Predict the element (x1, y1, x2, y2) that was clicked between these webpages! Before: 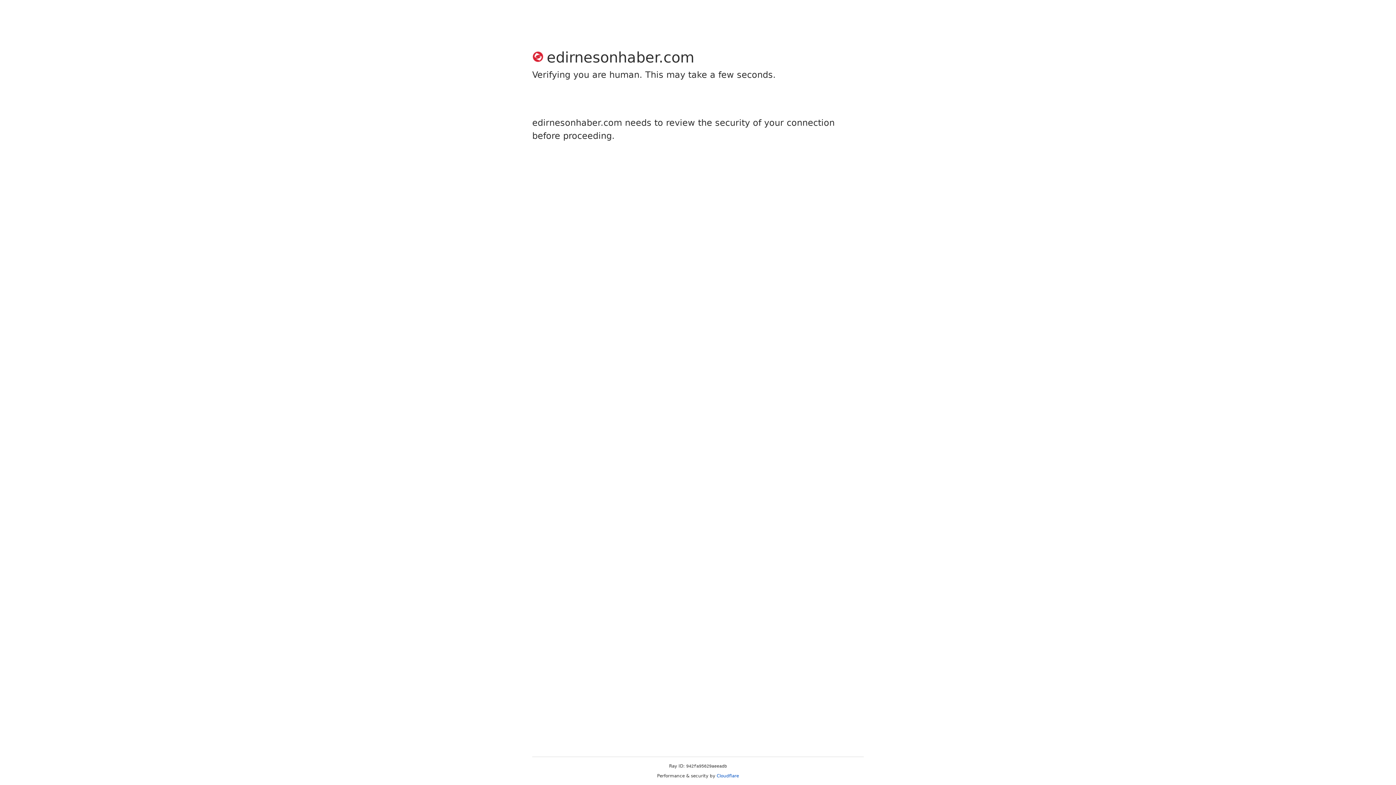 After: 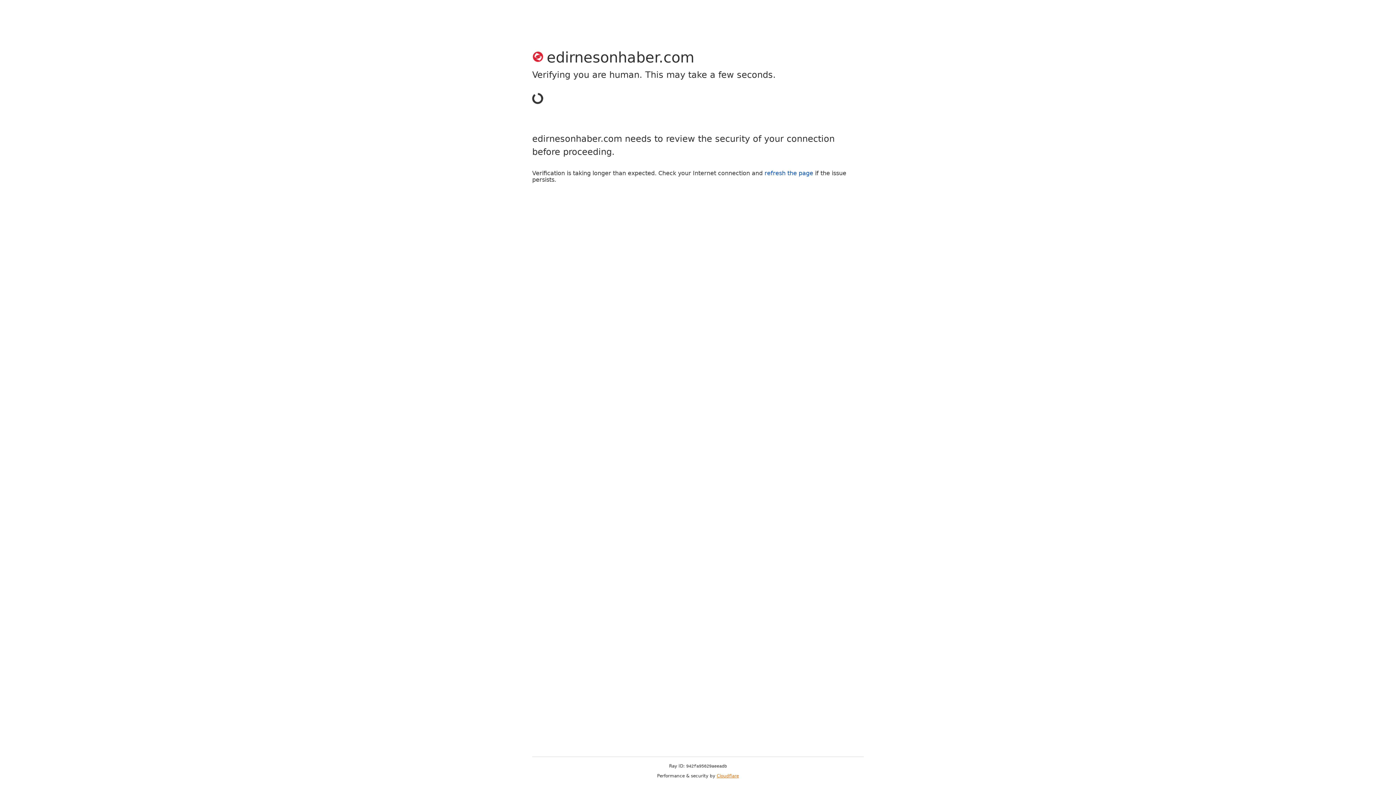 Action: label: Cloudflare bbox: (716, 773, 739, 778)